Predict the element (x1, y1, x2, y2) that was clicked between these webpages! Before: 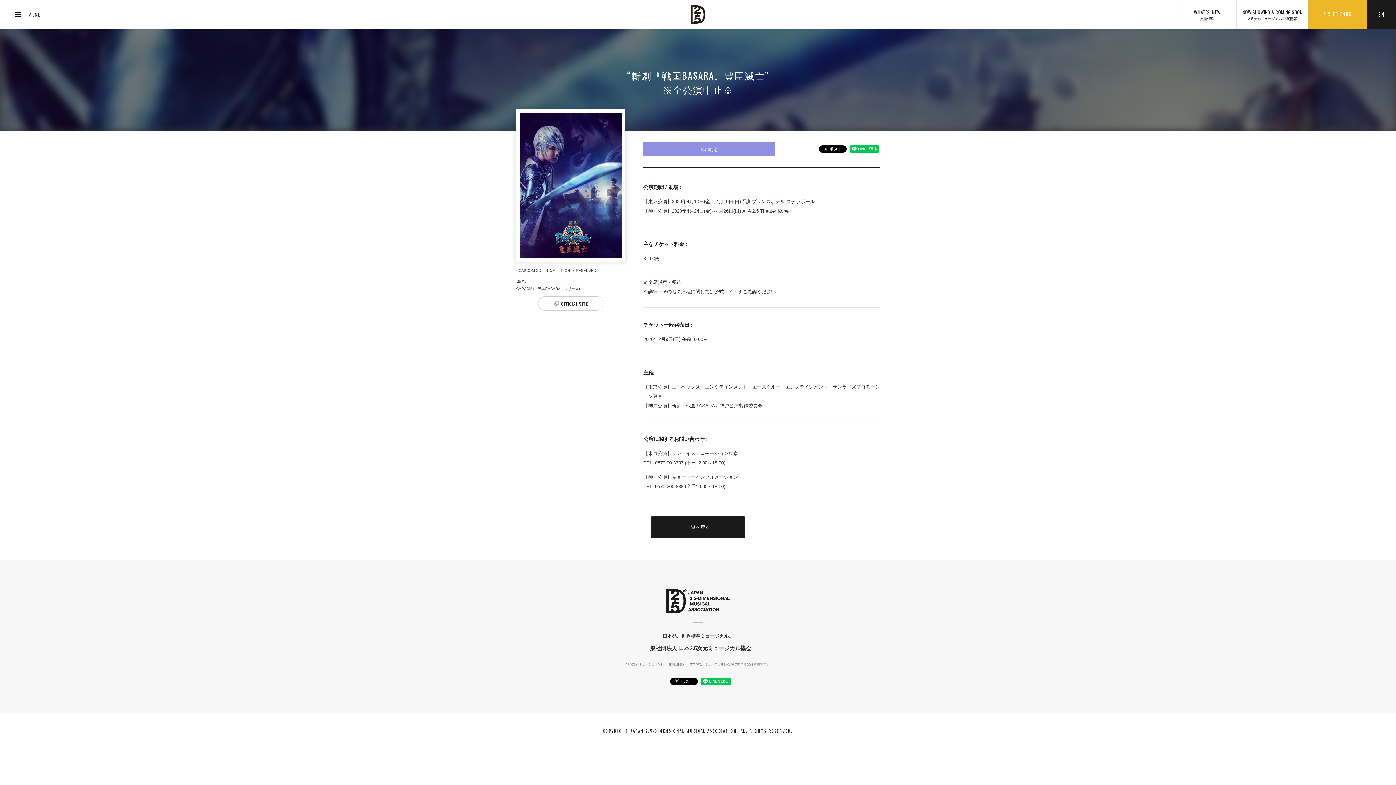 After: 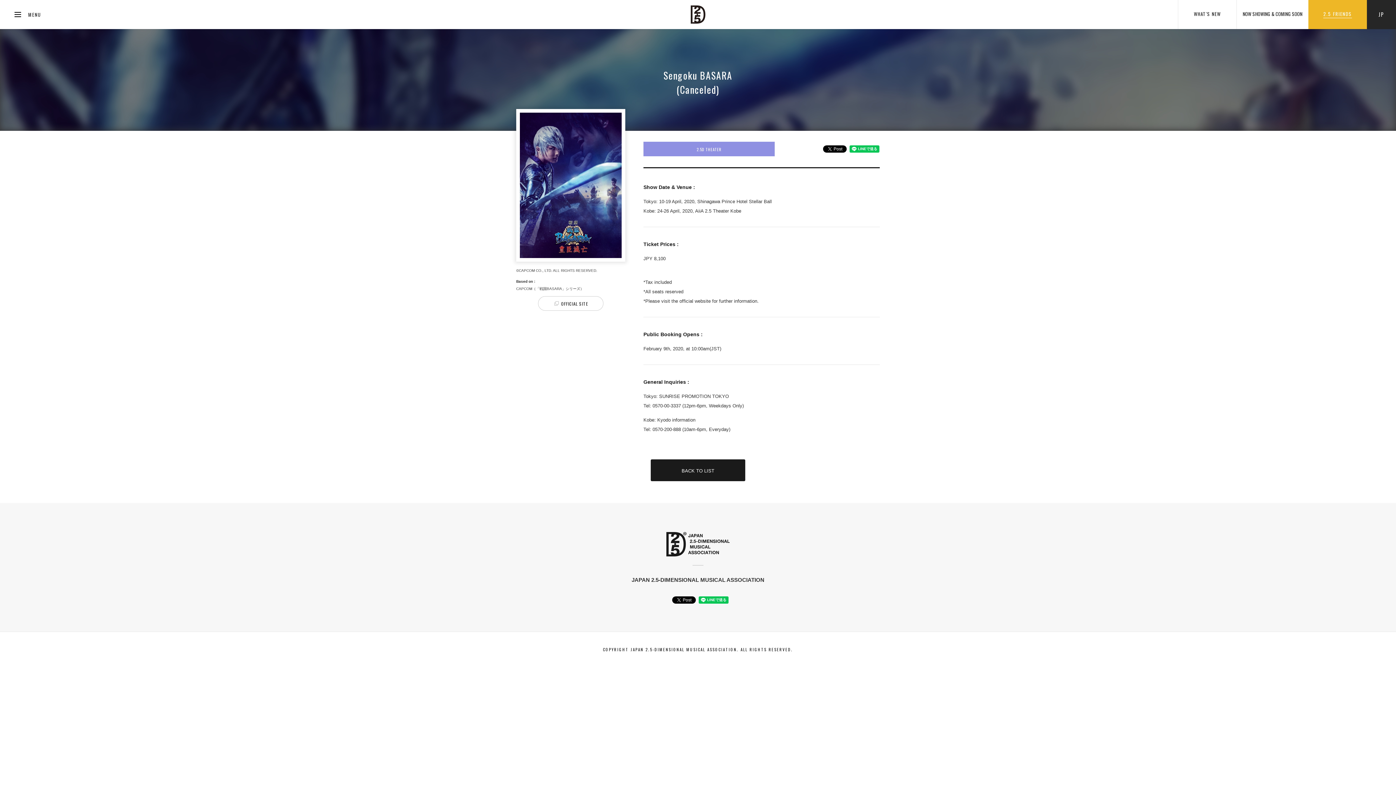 Action: label: EN
EN bbox: (1367, 0, 1396, 29)